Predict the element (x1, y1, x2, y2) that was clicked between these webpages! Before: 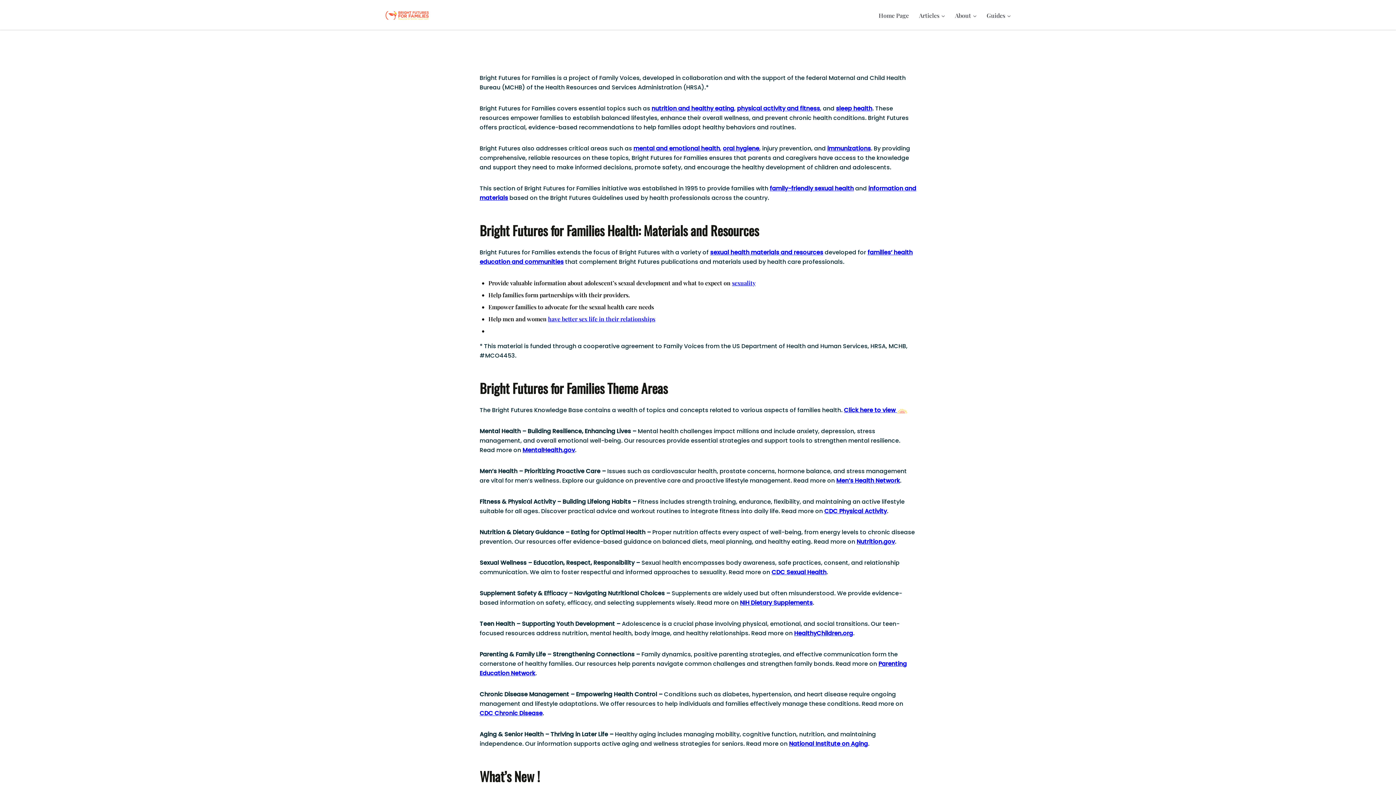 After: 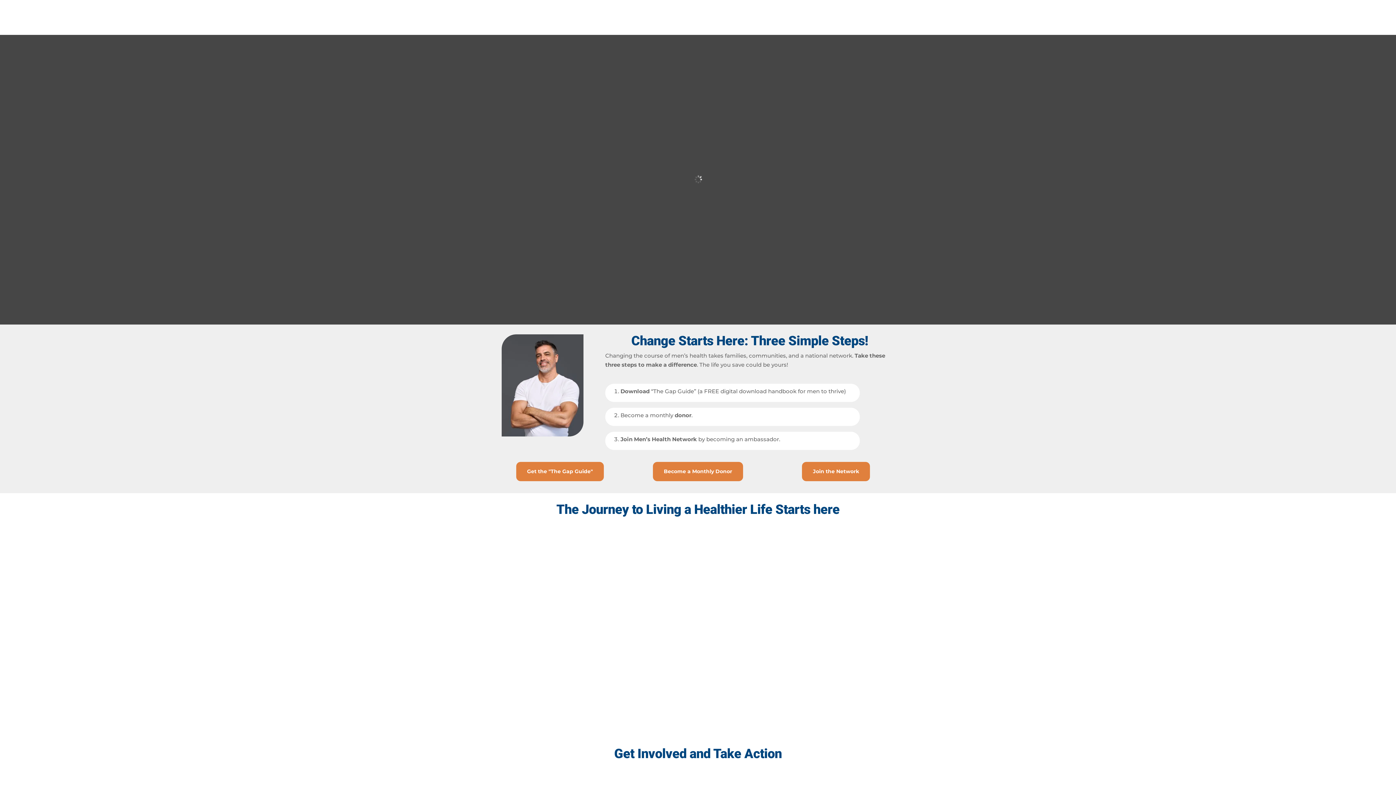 Action: label: Men’s Health Network bbox: (836, 476, 900, 485)